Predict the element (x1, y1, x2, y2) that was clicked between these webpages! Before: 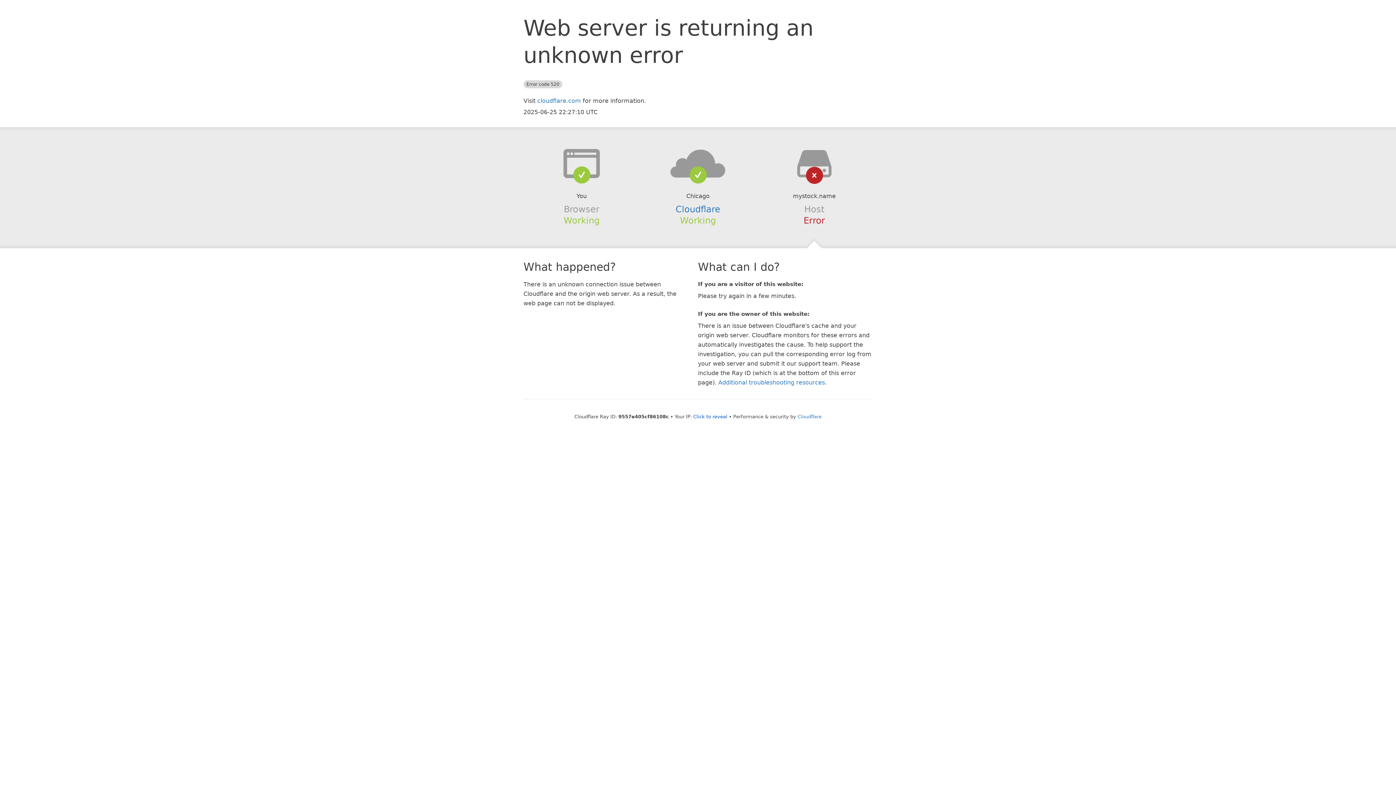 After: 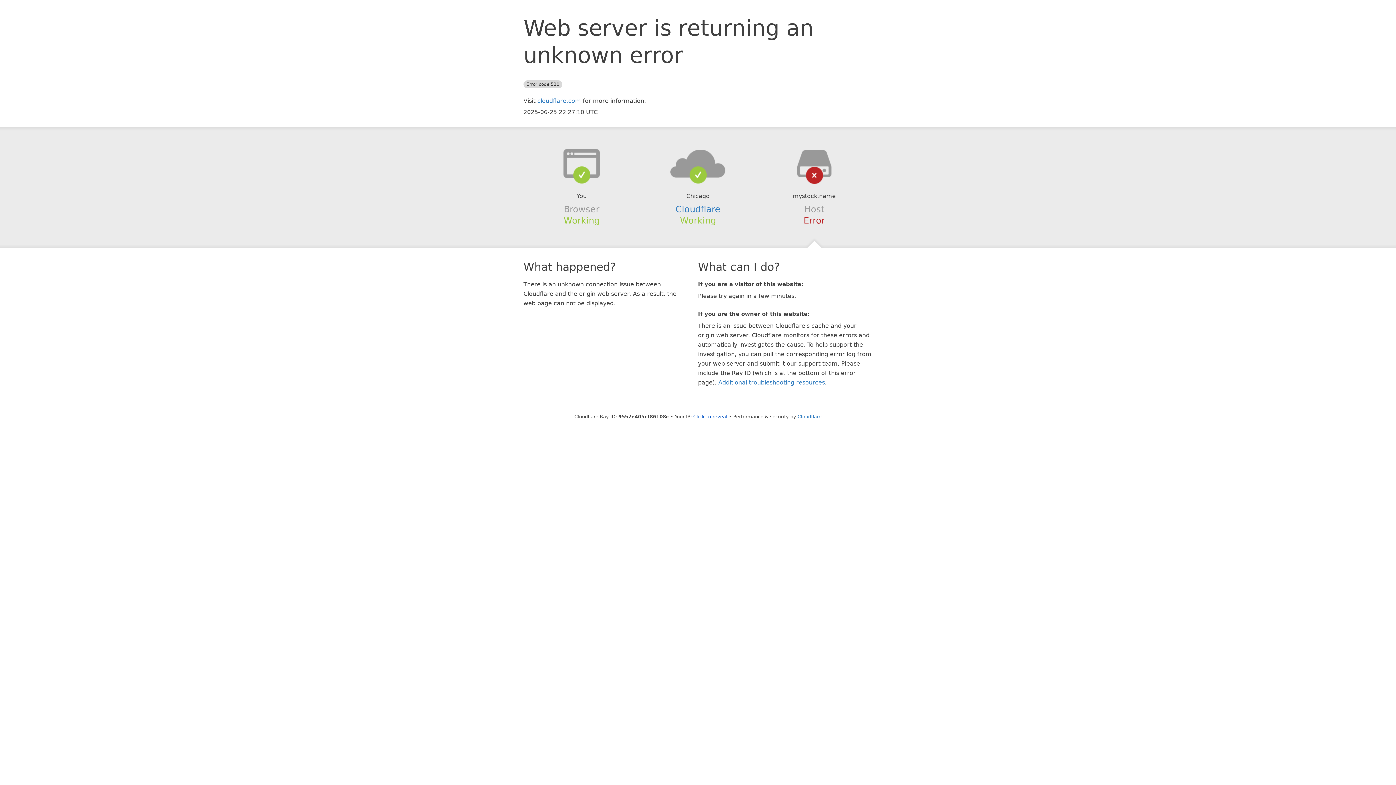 Action: bbox: (639, 148, 756, 178)